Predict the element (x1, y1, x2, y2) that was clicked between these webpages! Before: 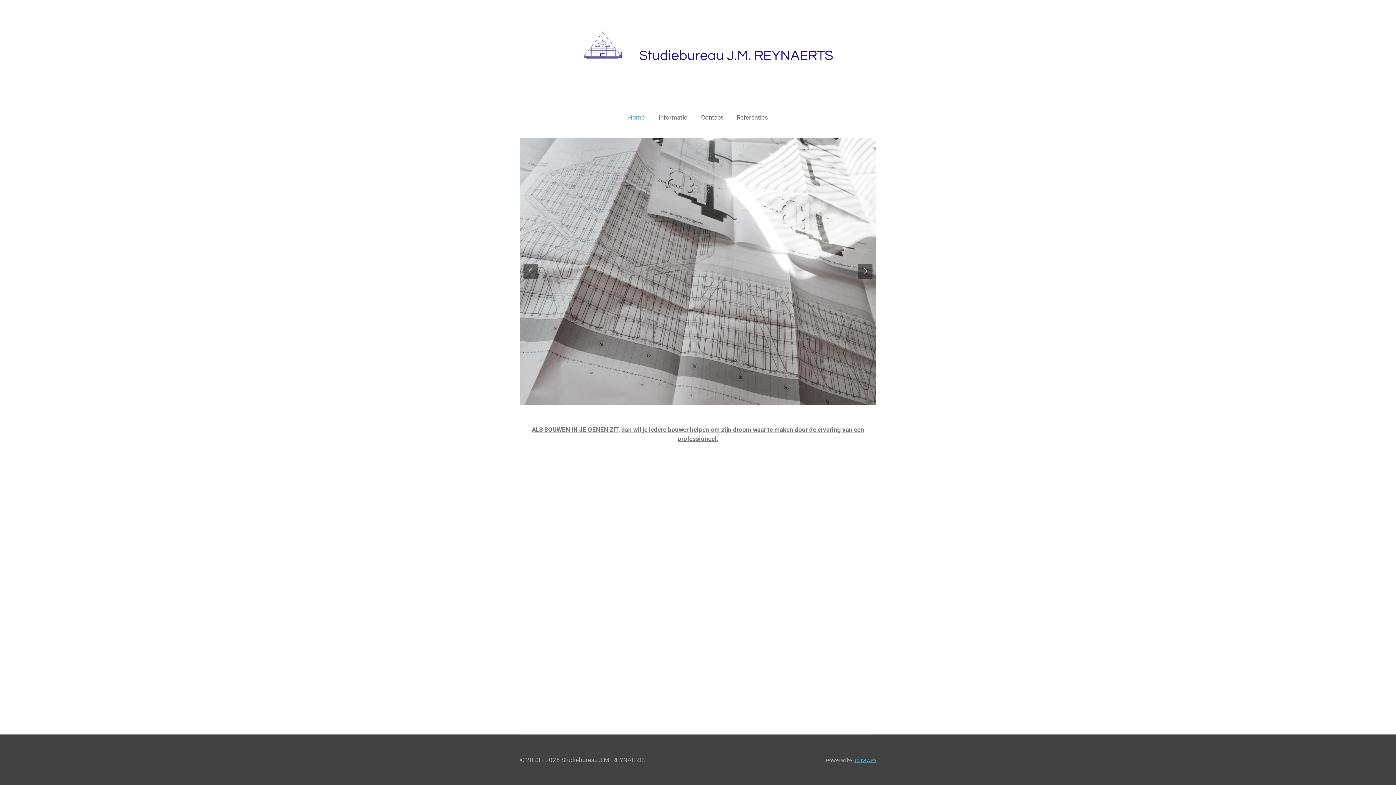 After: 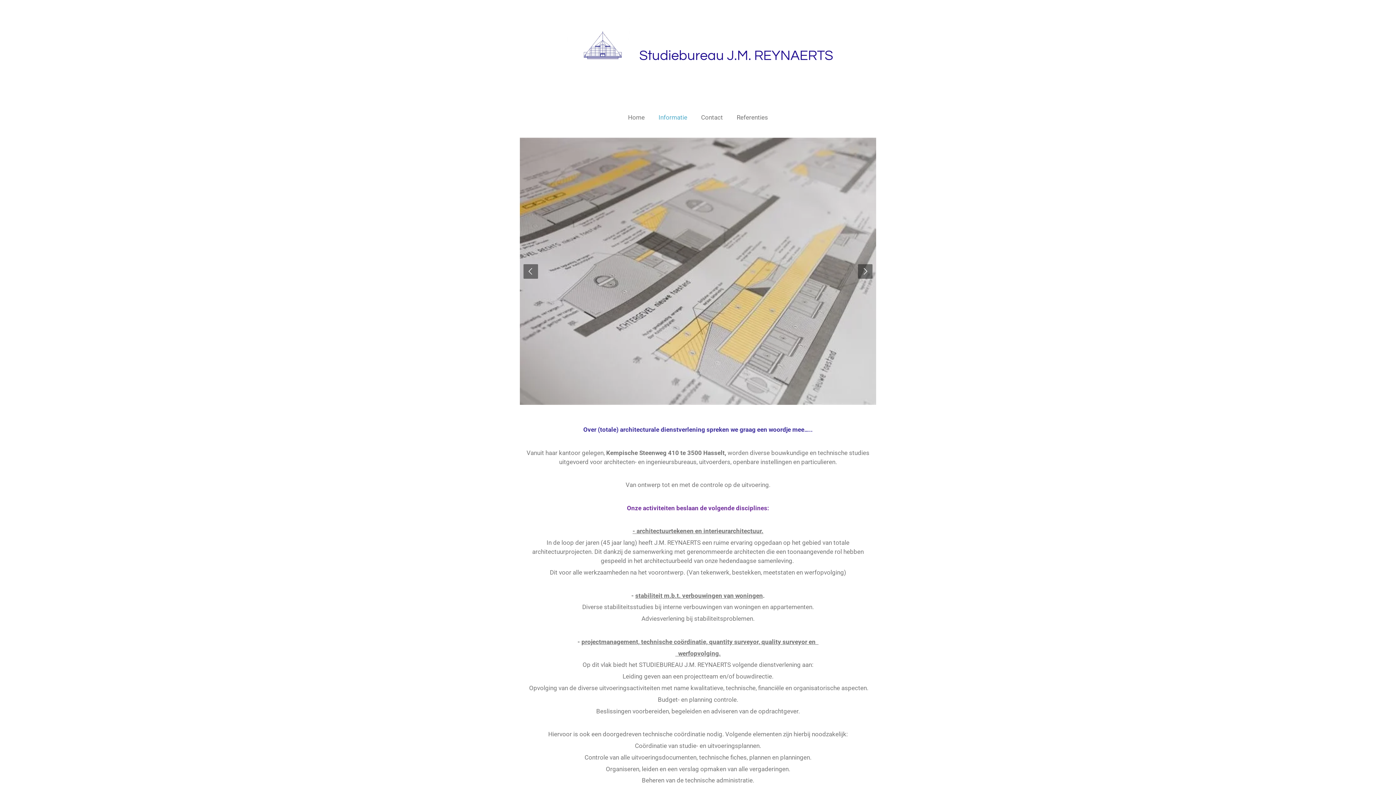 Action: bbox: (653, 111, 692, 123) label: Informatie